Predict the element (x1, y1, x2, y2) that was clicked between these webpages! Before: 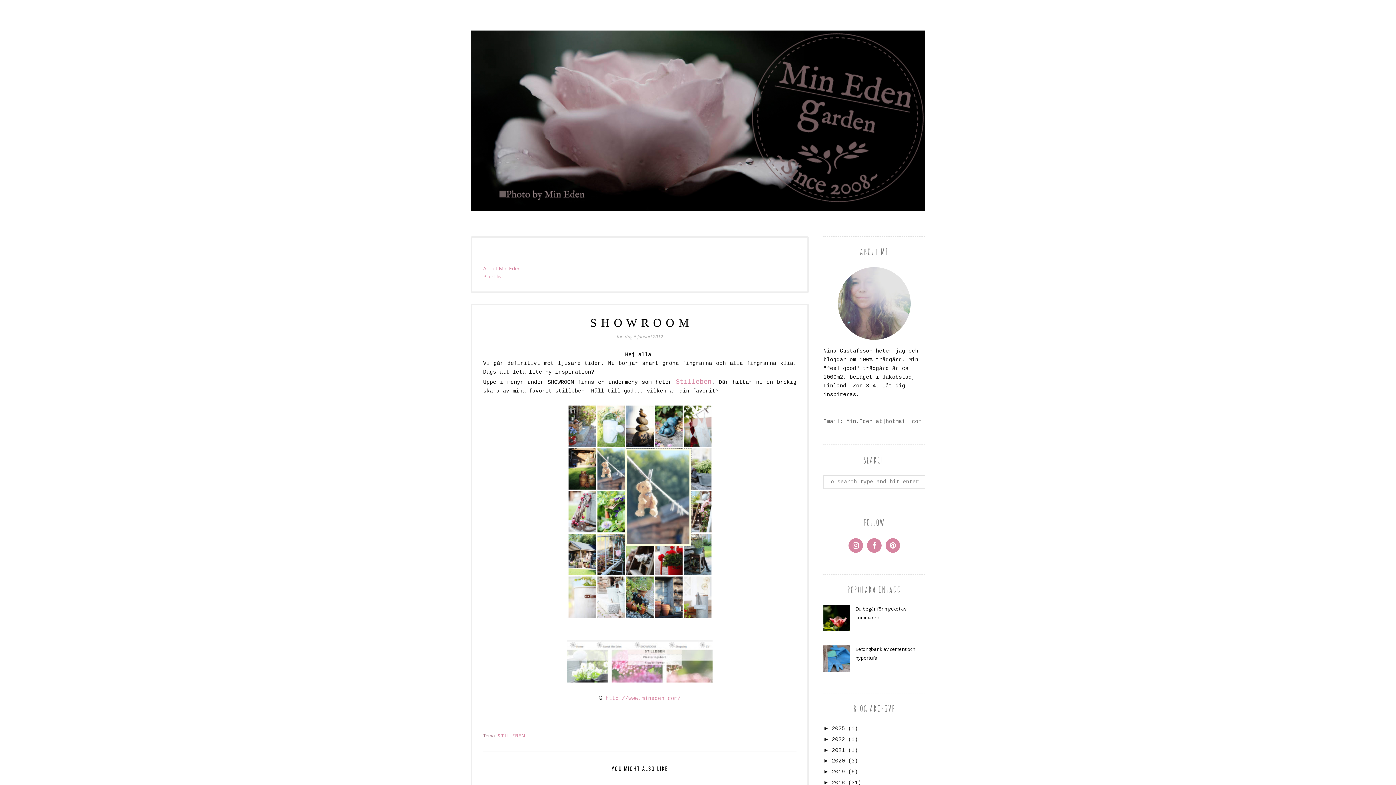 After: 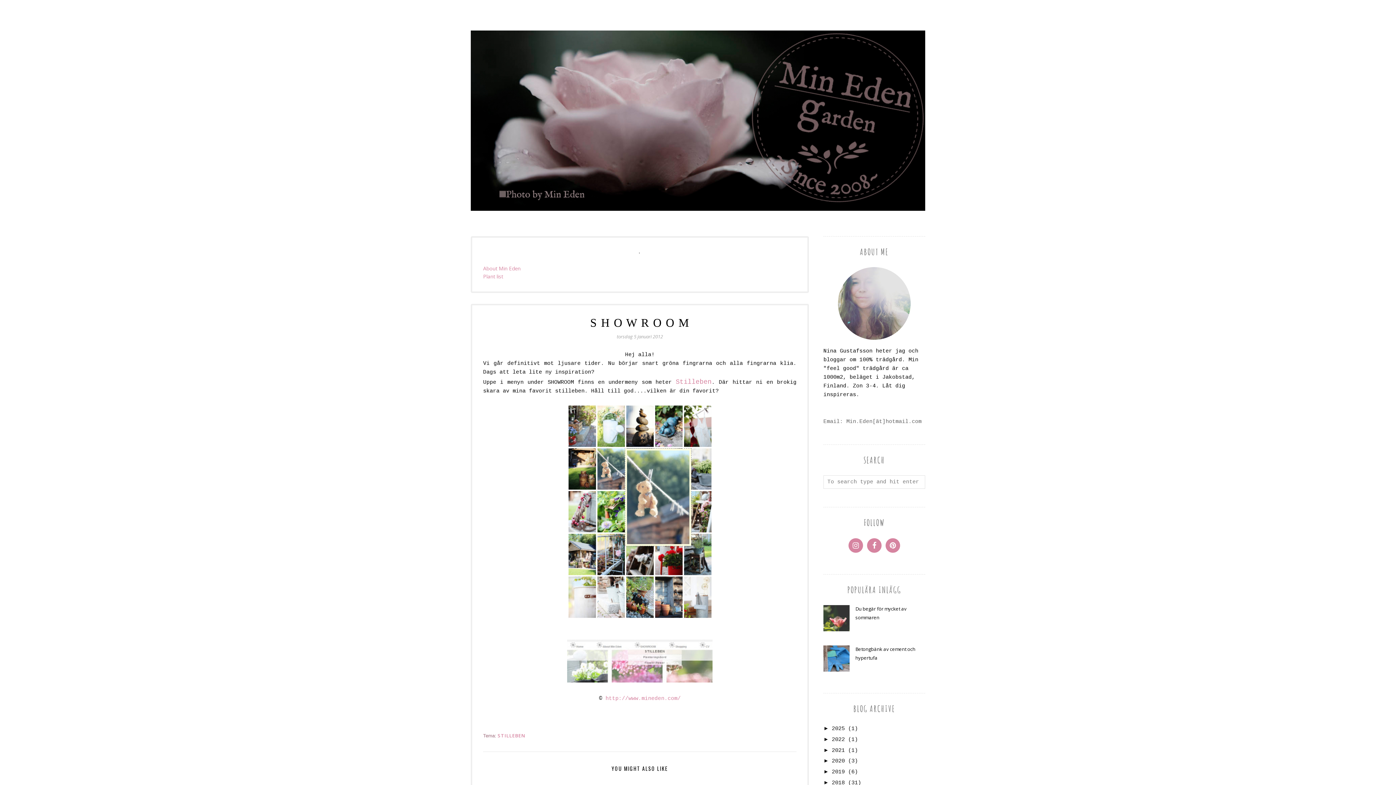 Action: bbox: (823, 627, 852, 633)